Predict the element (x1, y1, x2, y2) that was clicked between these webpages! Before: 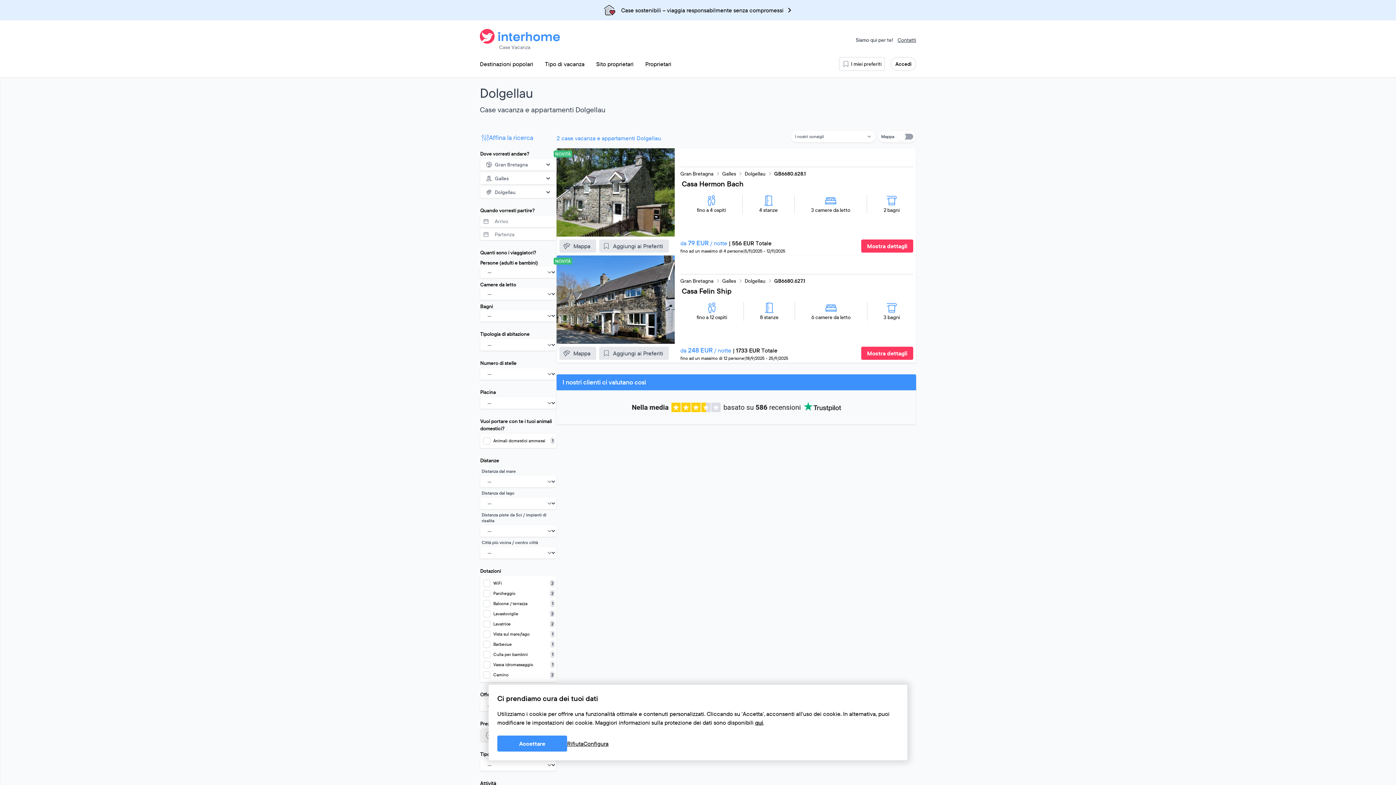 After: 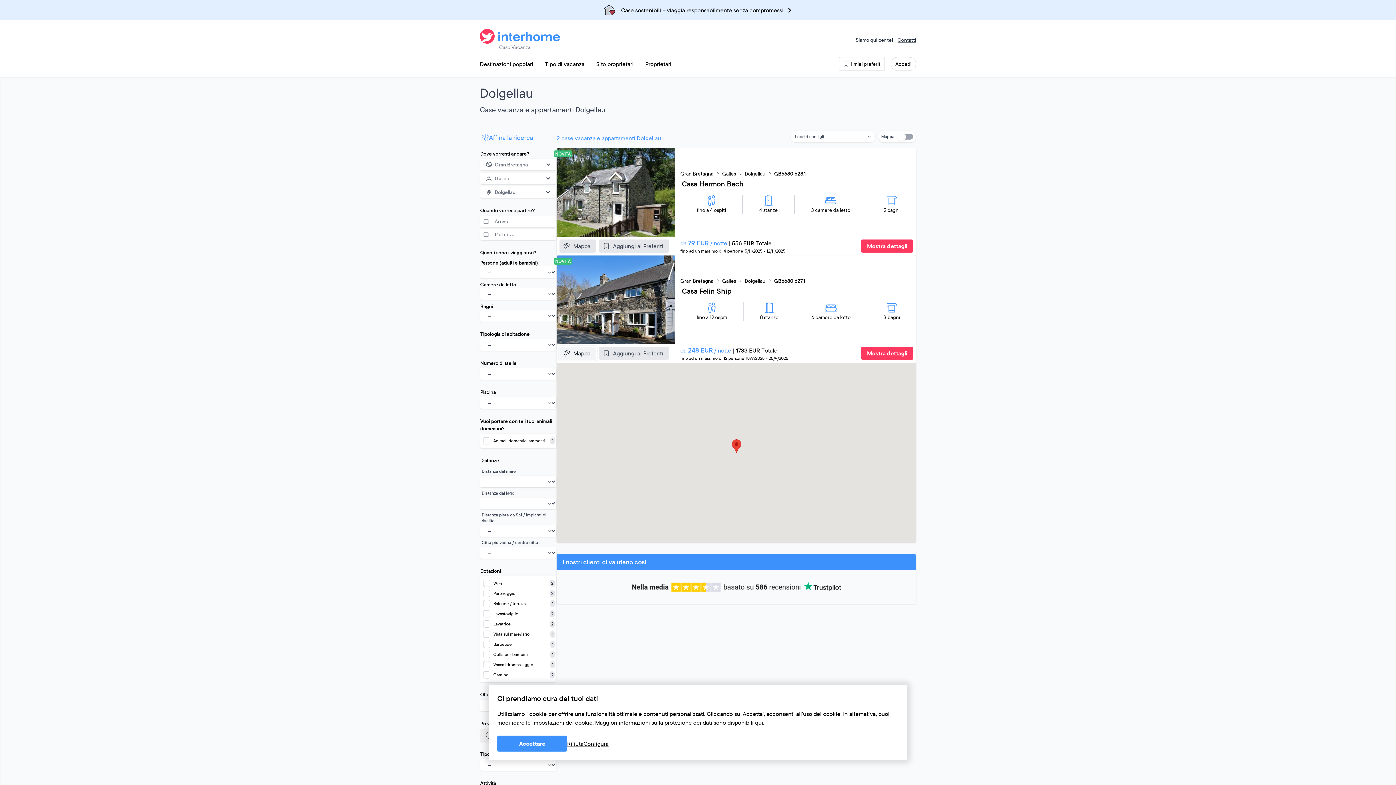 Action: bbox: (559, 317, 596, 330) label: Mappa